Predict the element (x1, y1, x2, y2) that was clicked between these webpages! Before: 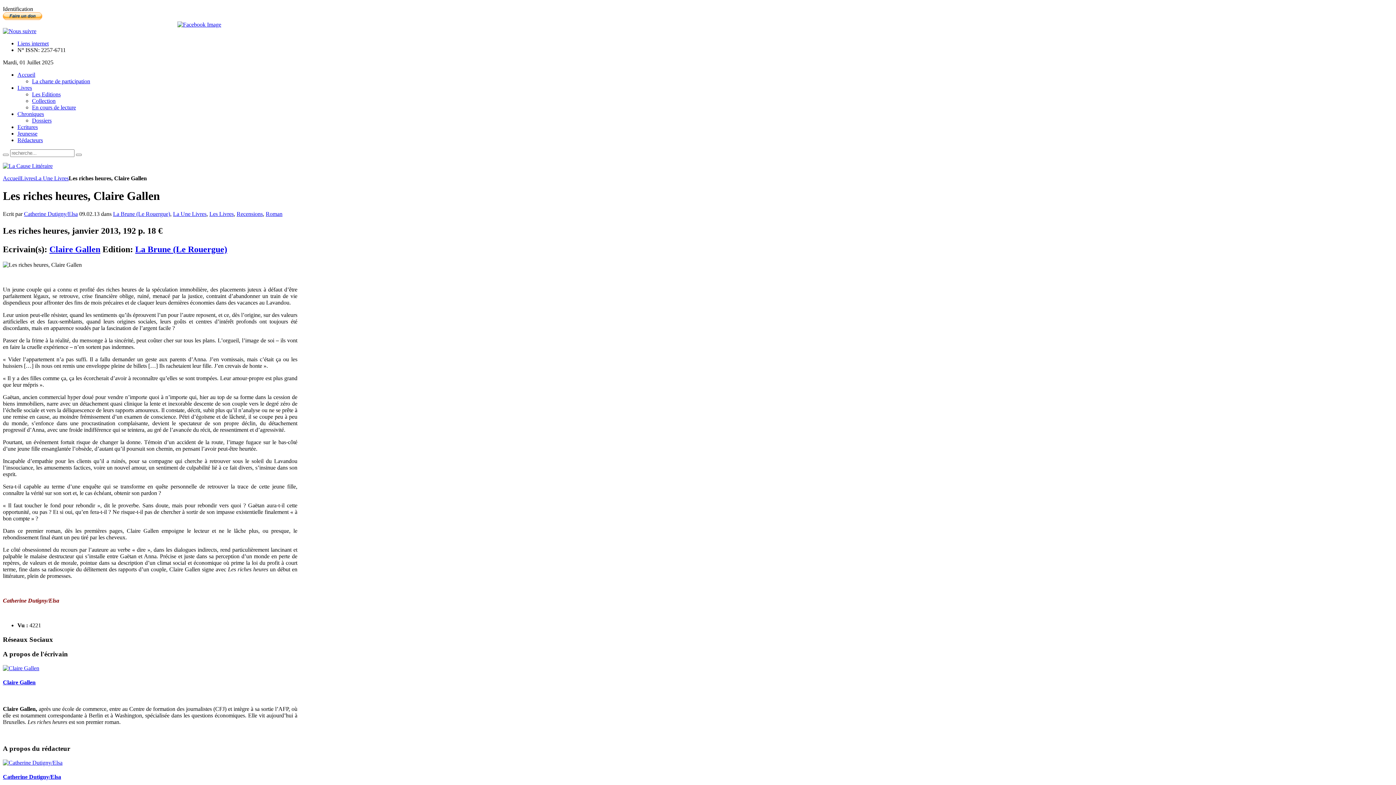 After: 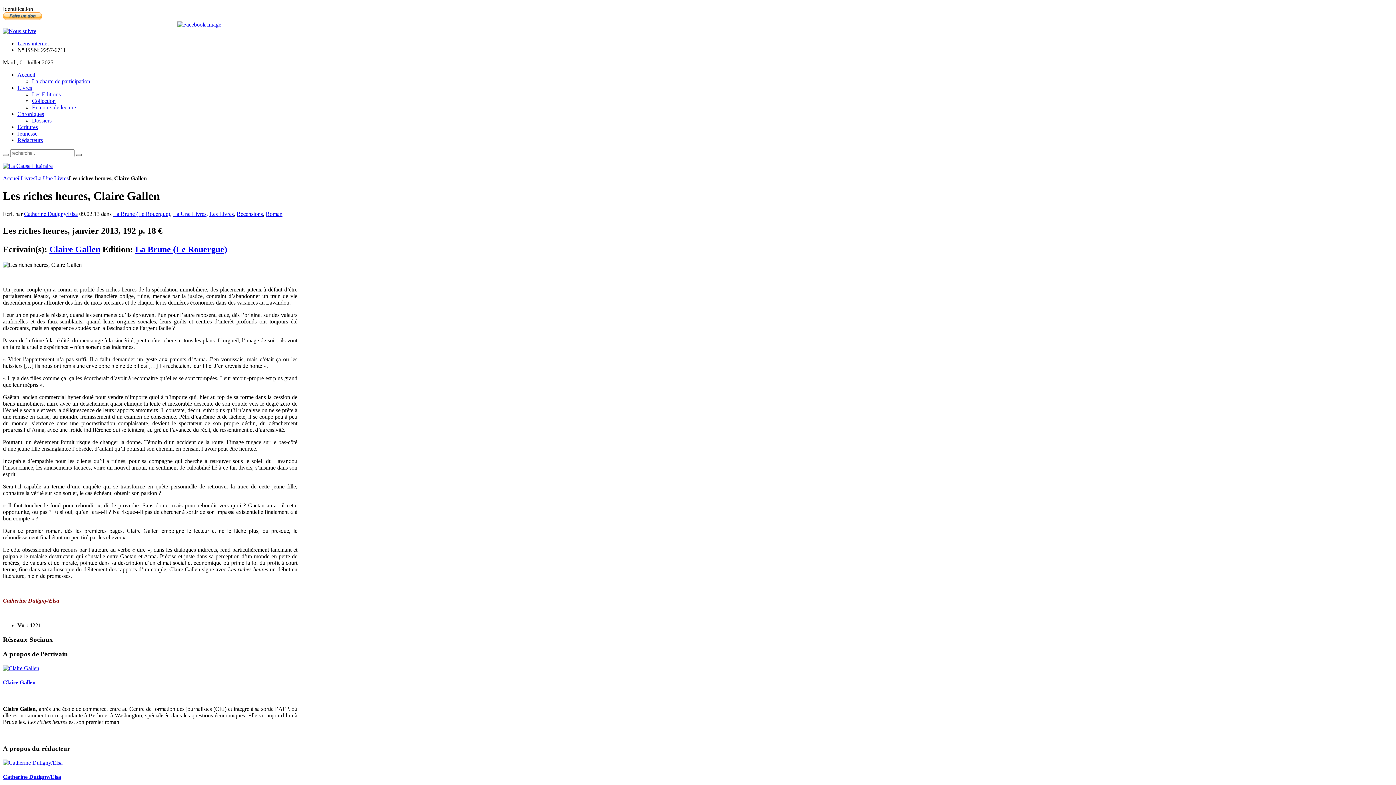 Action: bbox: (76, 153, 81, 156)